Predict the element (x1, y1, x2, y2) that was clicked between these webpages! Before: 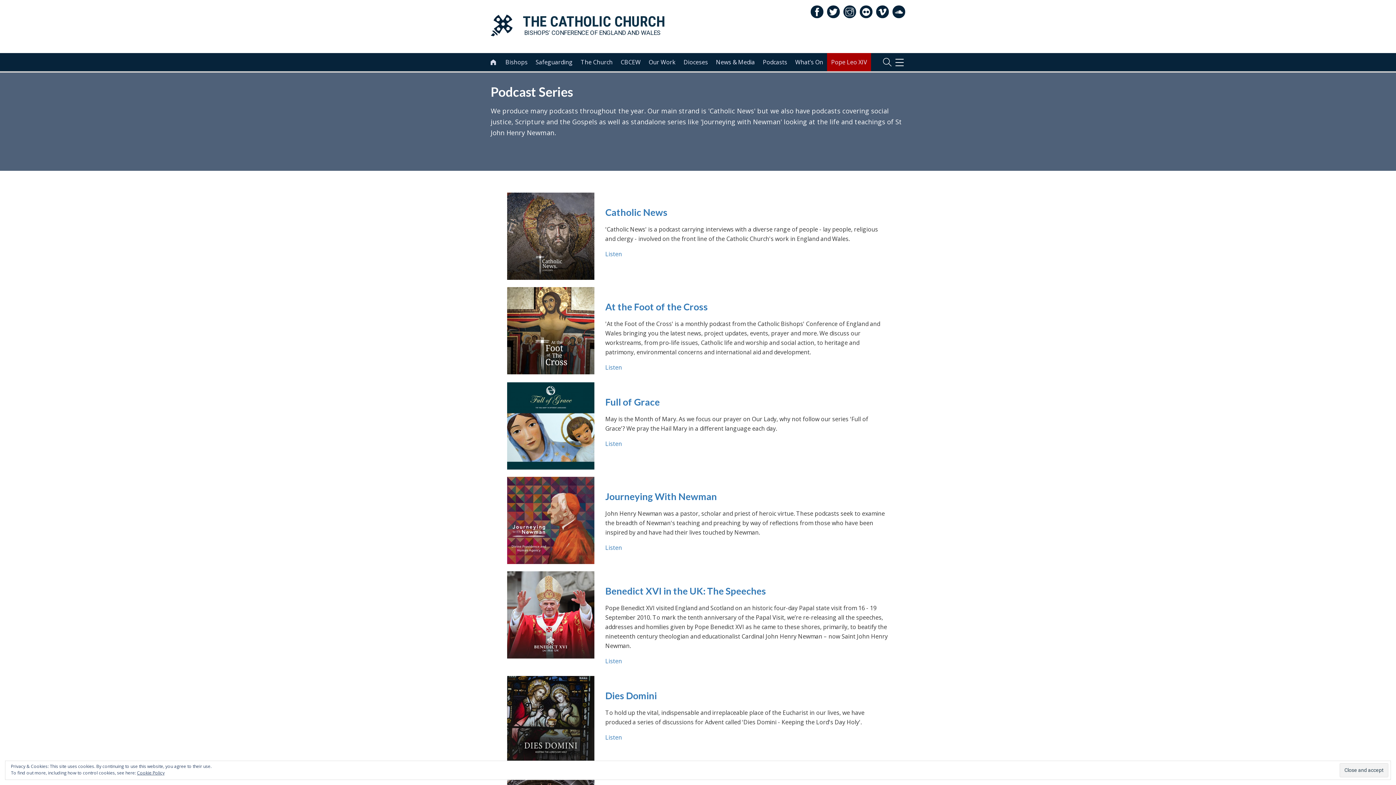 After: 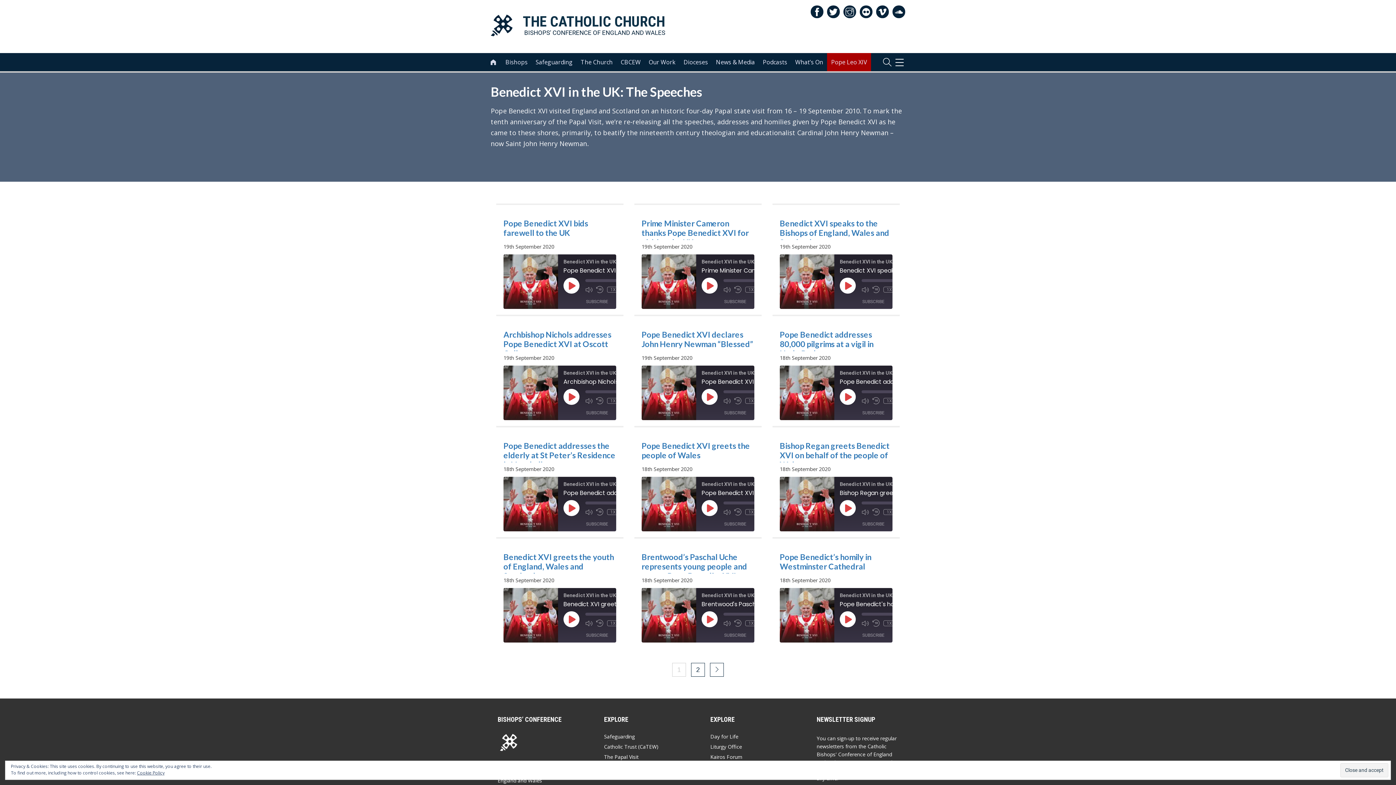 Action: label: Benedict XVI in the UK: The Speeches bbox: (605, 586, 889, 596)